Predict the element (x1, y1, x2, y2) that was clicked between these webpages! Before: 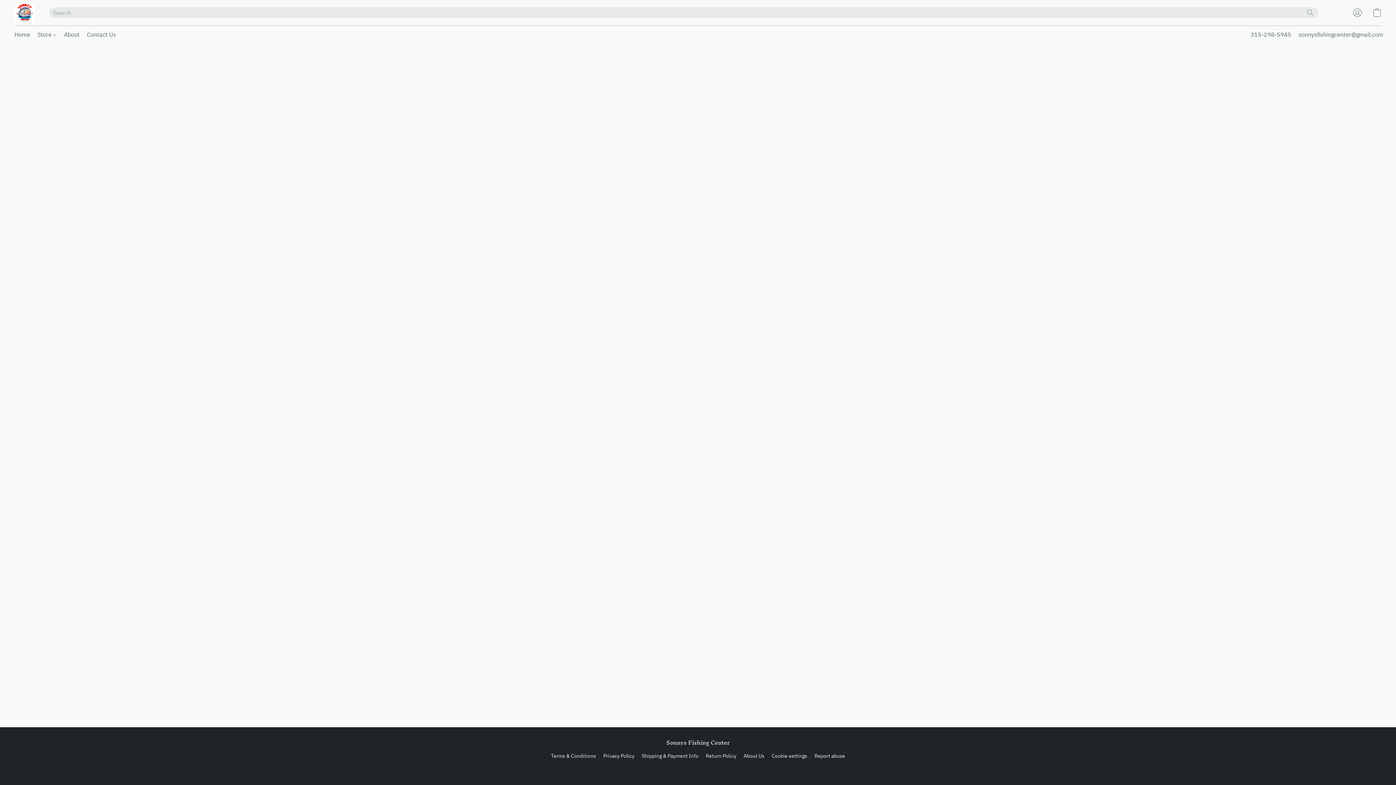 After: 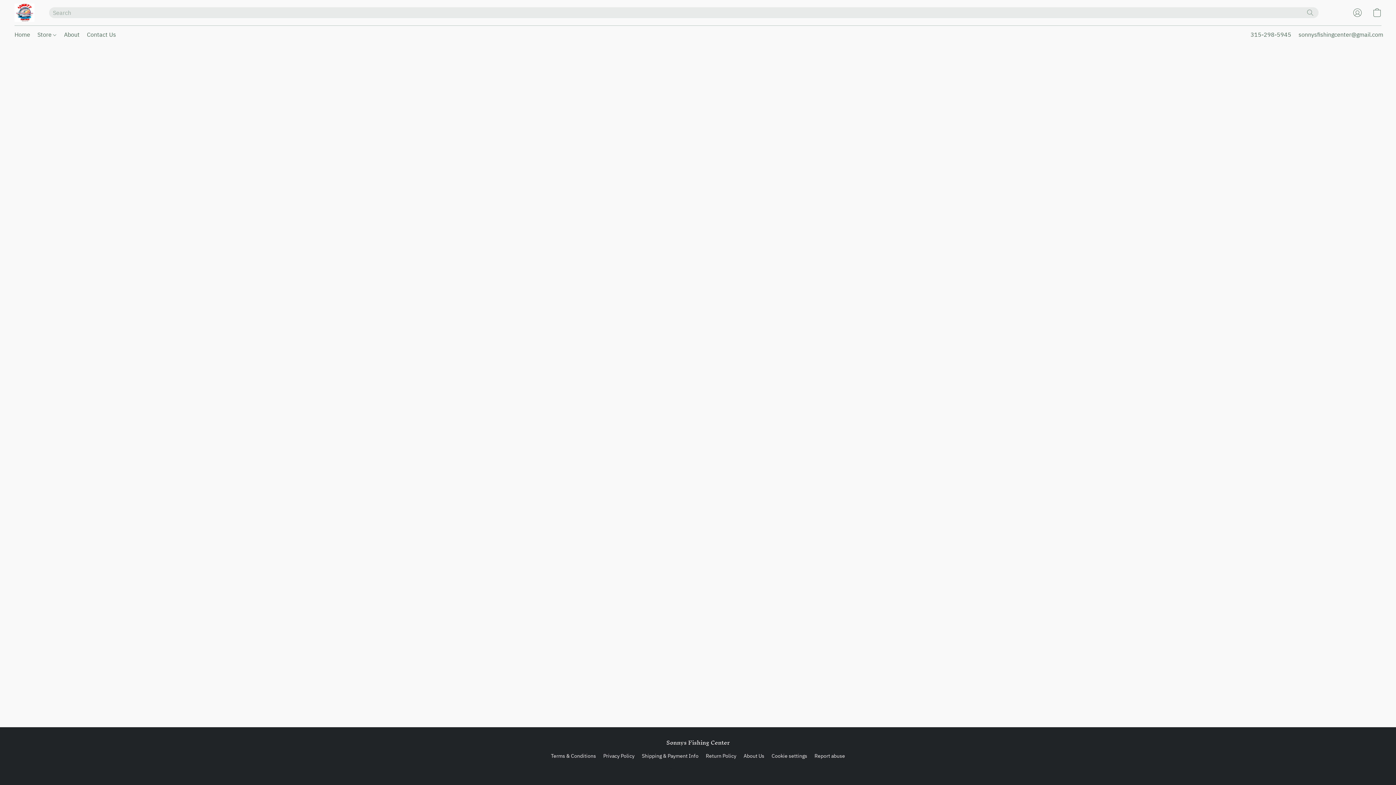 Action: label: Return Policy bbox: (706, 752, 736, 760)